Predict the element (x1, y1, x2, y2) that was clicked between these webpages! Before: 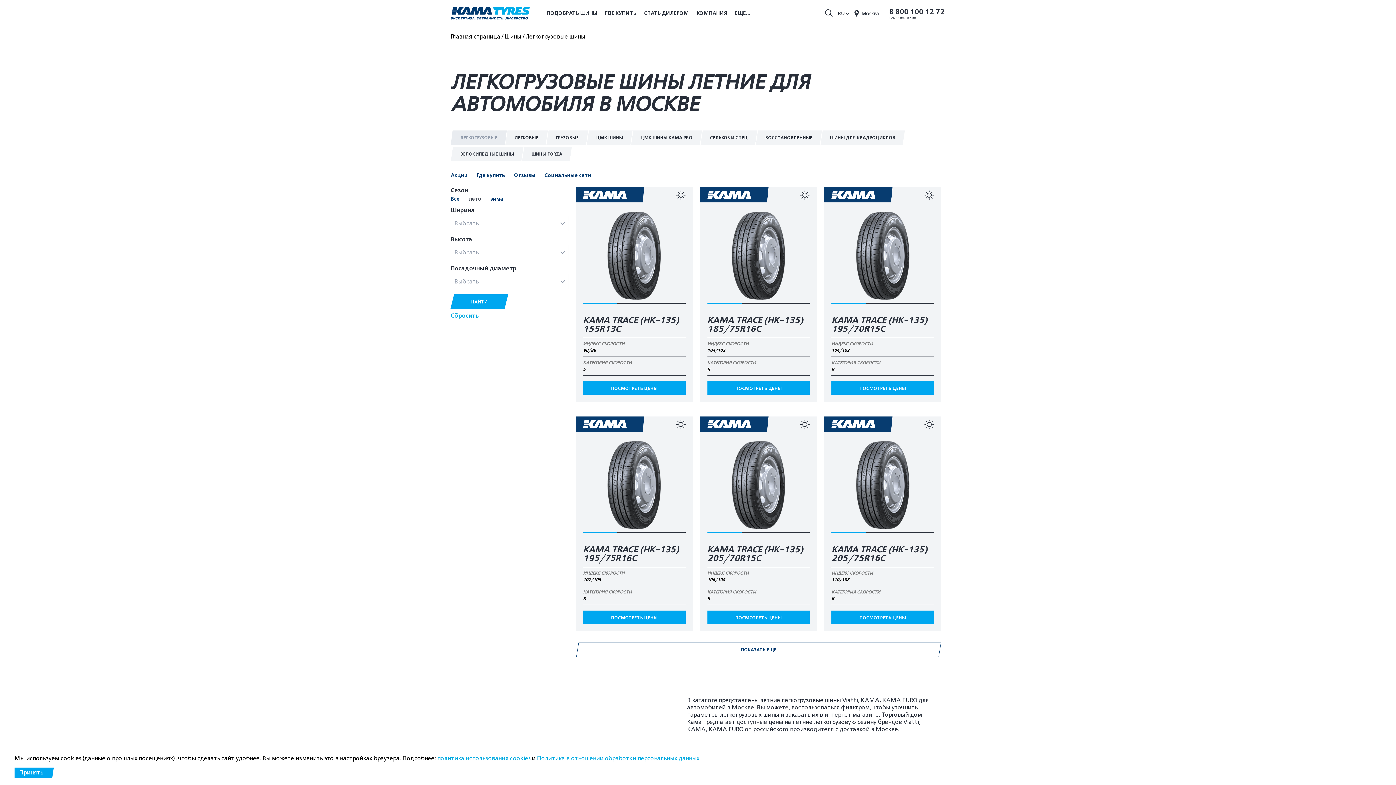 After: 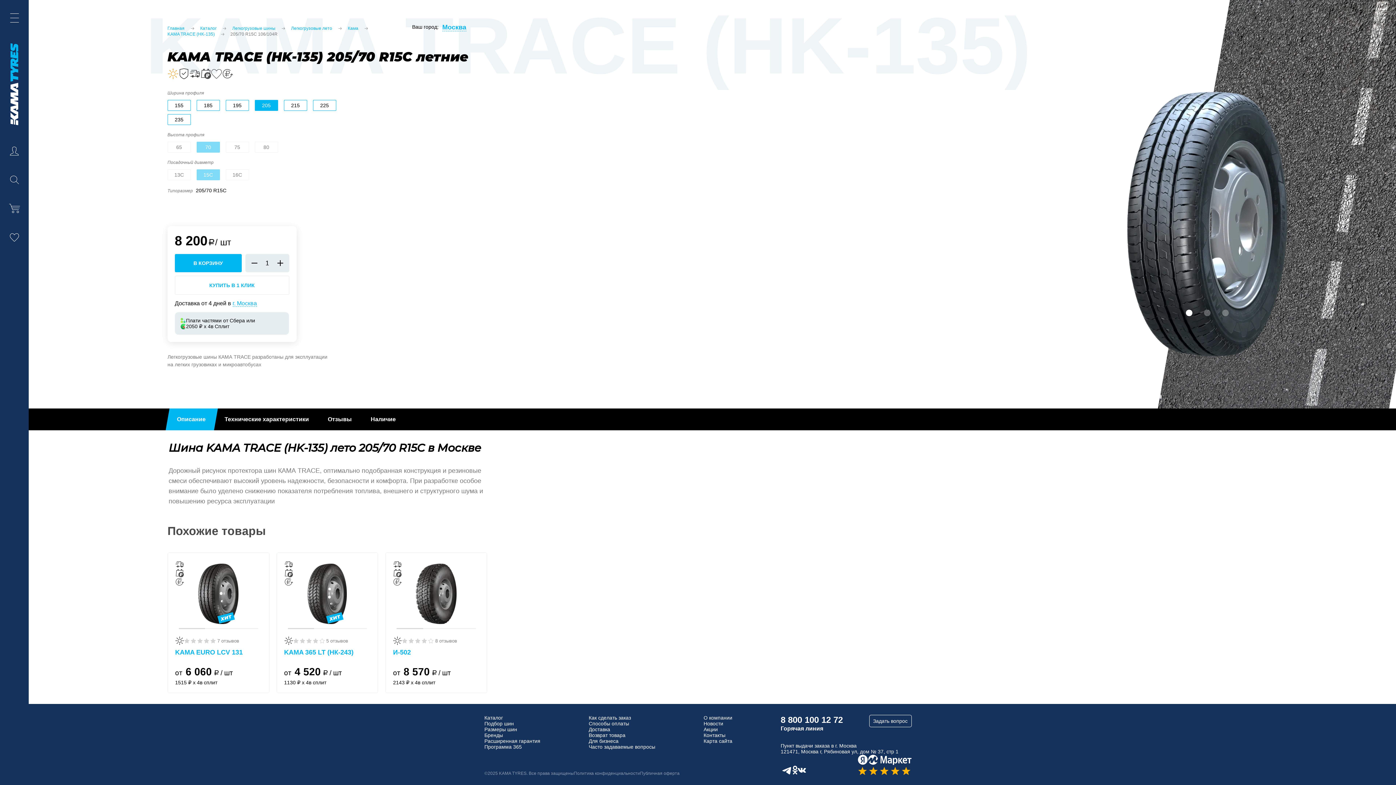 Action: label: ПОСМОТРЕТЬ ЦЕНЫ bbox: (707, 610, 809, 624)